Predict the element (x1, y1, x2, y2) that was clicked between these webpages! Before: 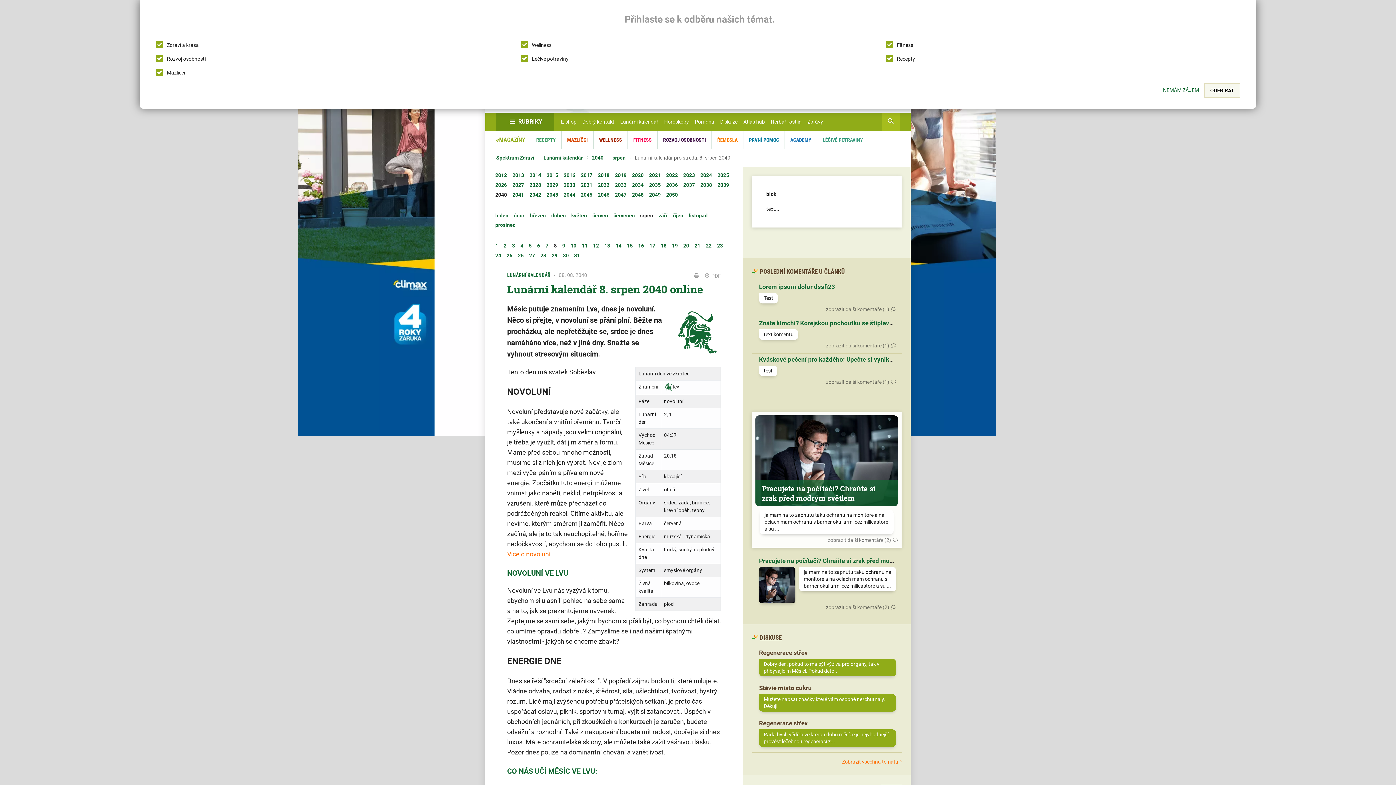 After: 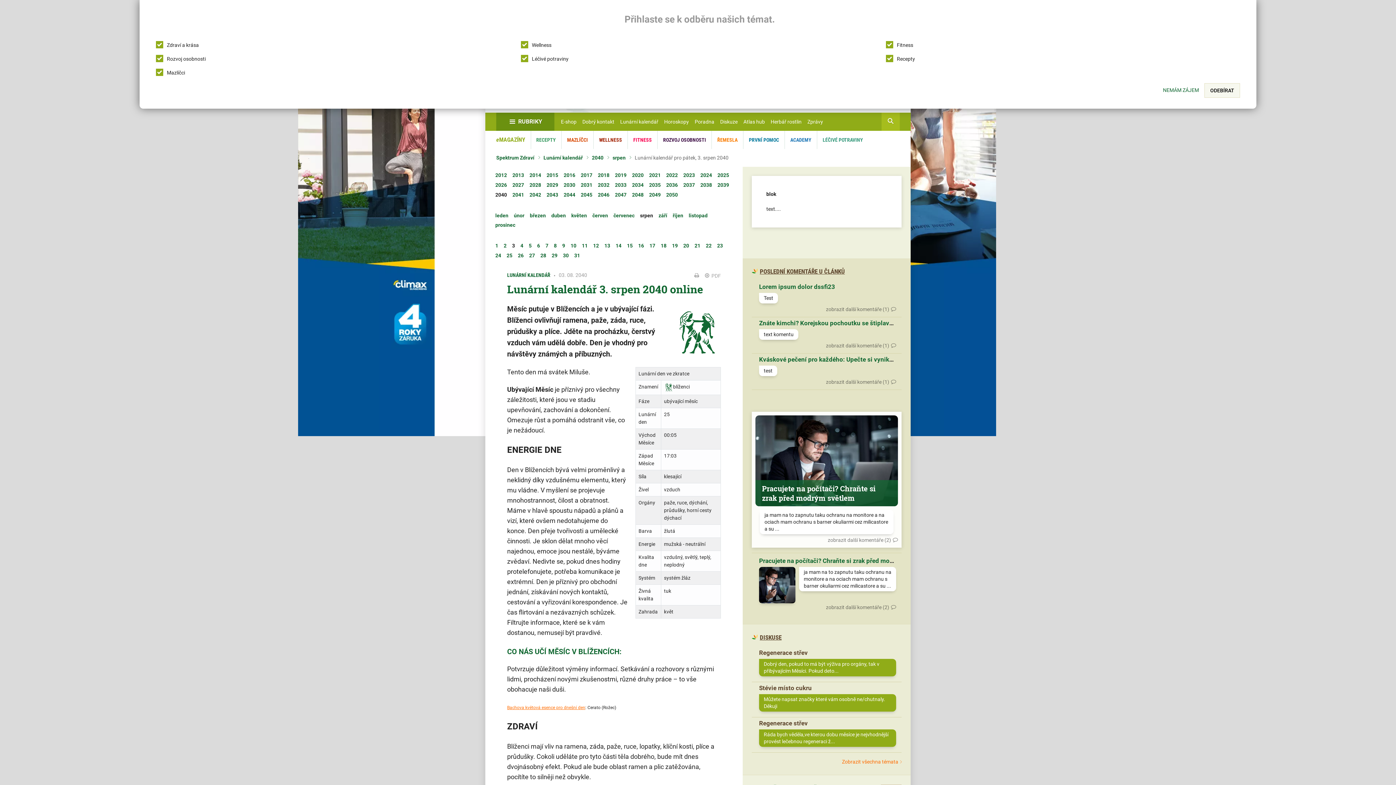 Action: bbox: (512, 242, 515, 248) label: 3